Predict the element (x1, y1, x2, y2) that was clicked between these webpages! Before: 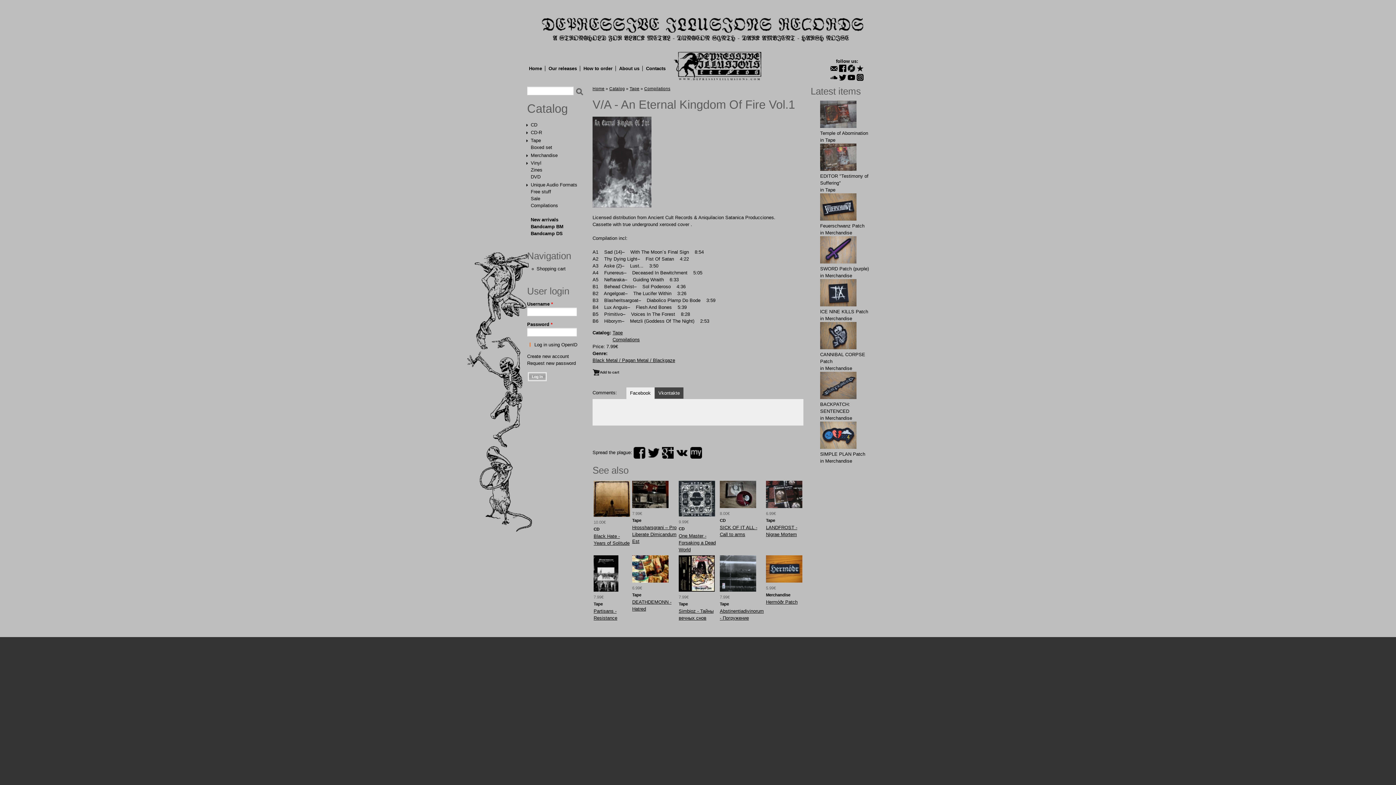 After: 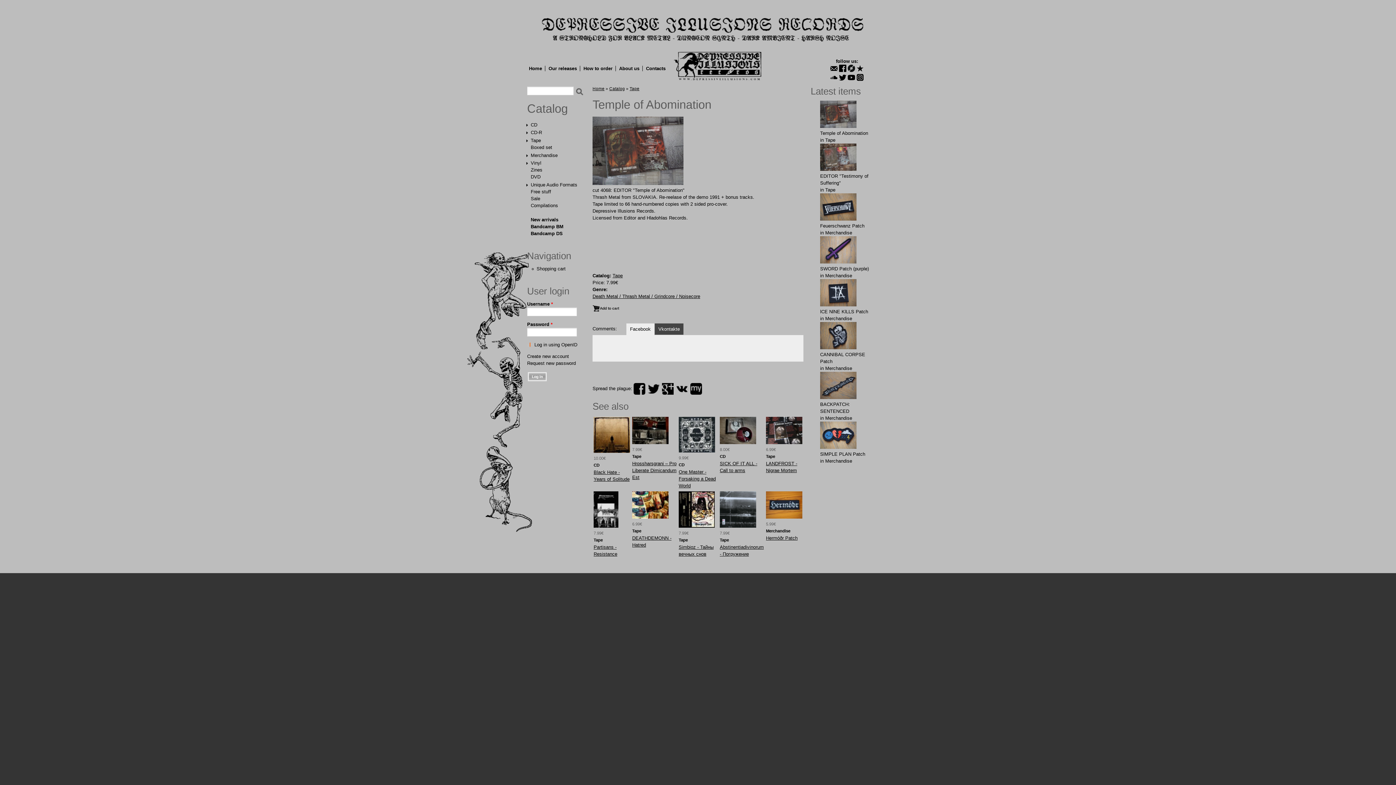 Action: bbox: (820, 123, 856, 129)